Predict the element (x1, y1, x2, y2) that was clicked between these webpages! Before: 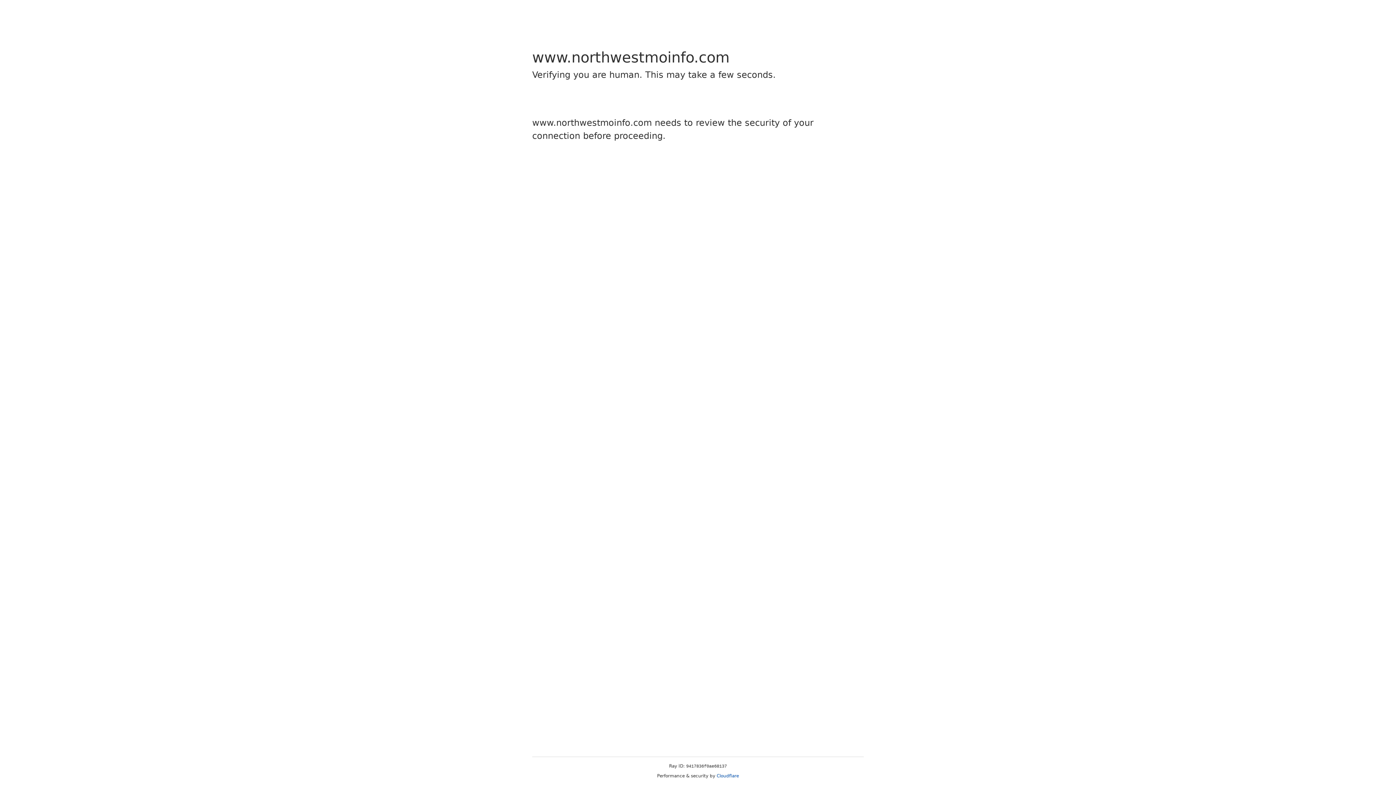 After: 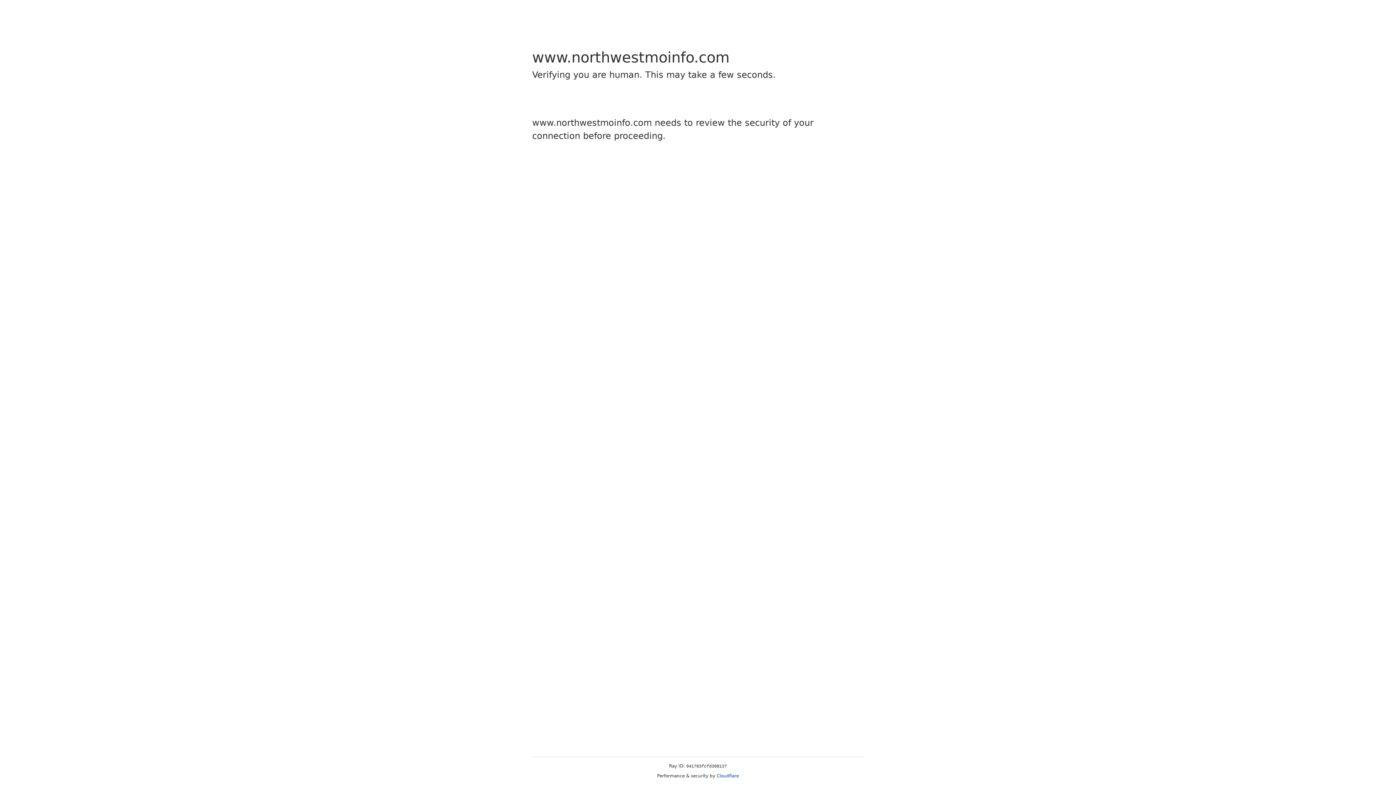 Action: bbox: (716, 773, 739, 778) label: Cloudflare